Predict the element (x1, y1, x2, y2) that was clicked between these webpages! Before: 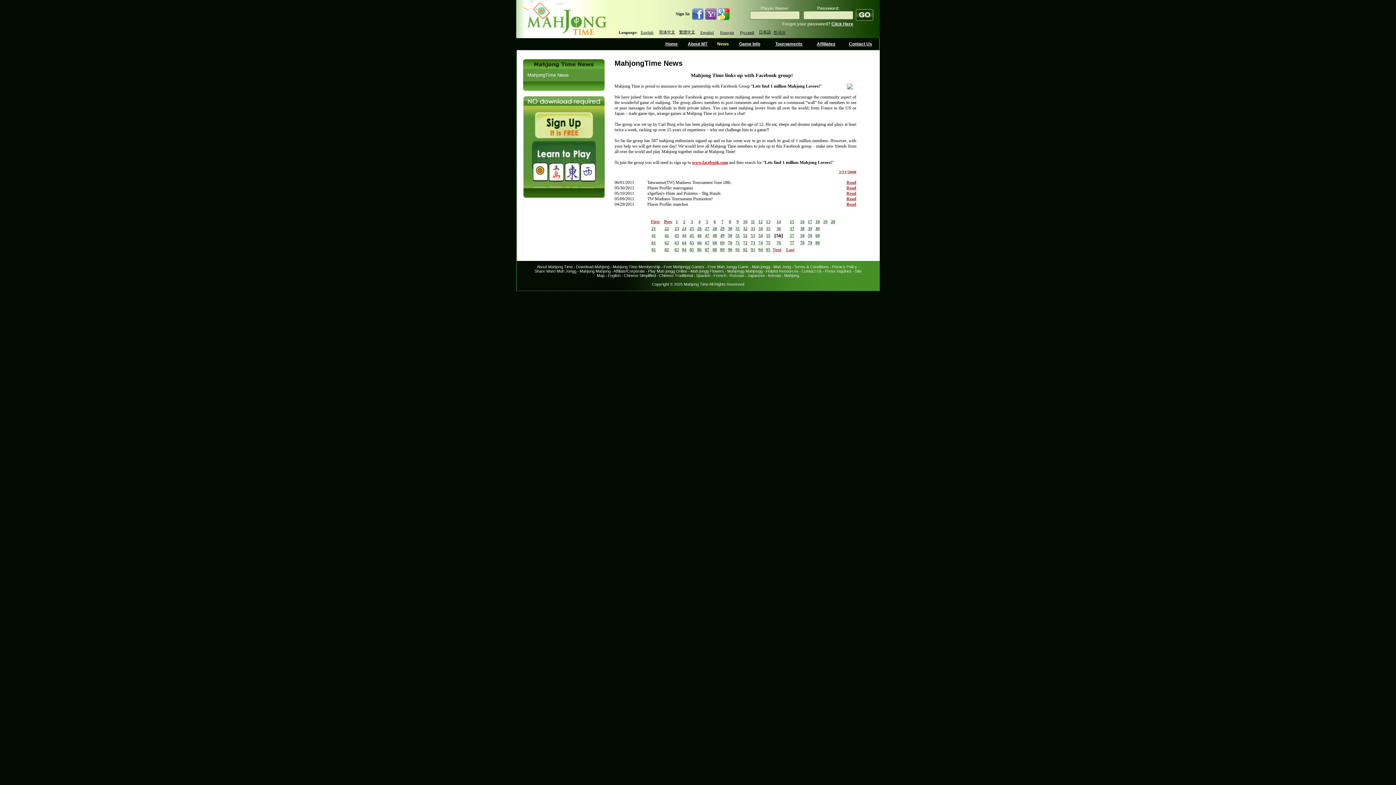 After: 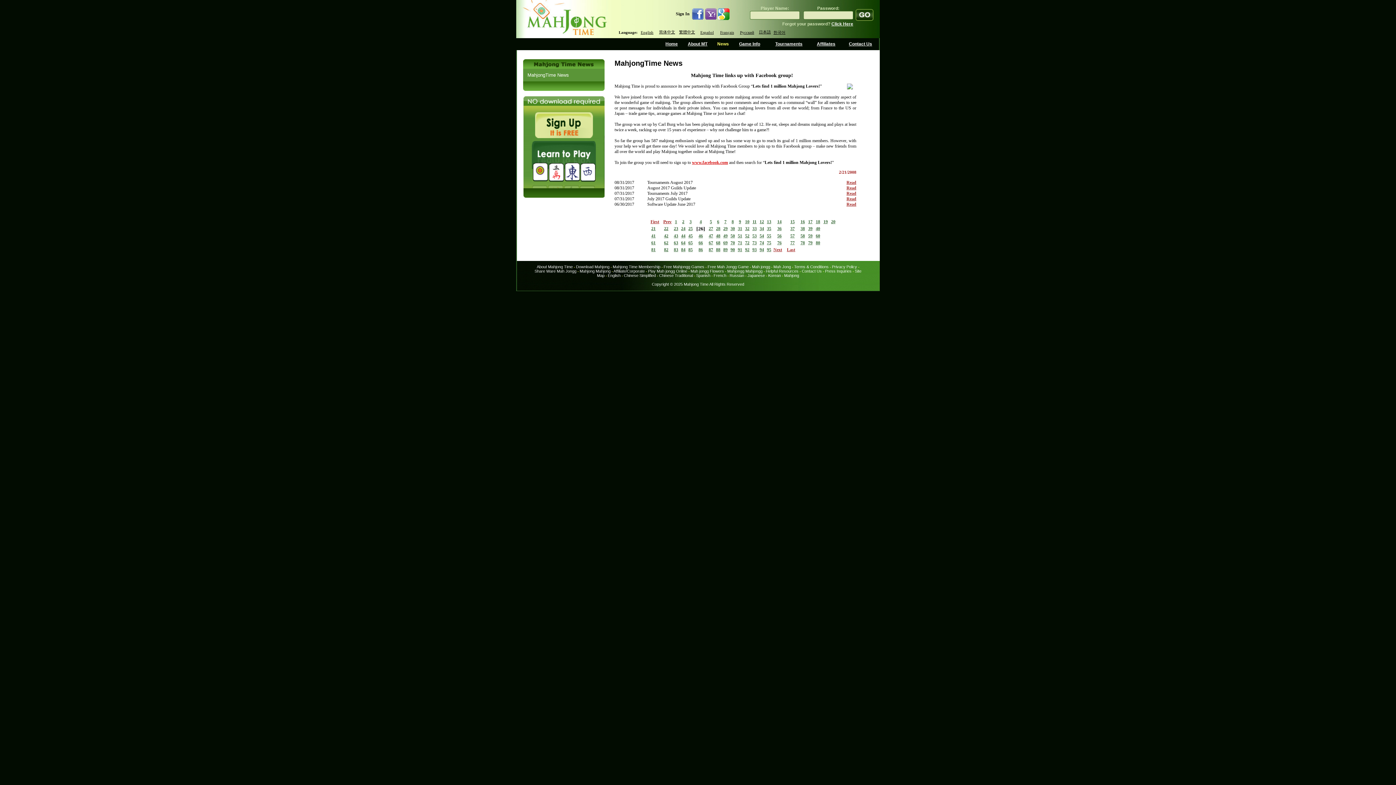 Action: label: 26 bbox: (697, 226, 701, 231)